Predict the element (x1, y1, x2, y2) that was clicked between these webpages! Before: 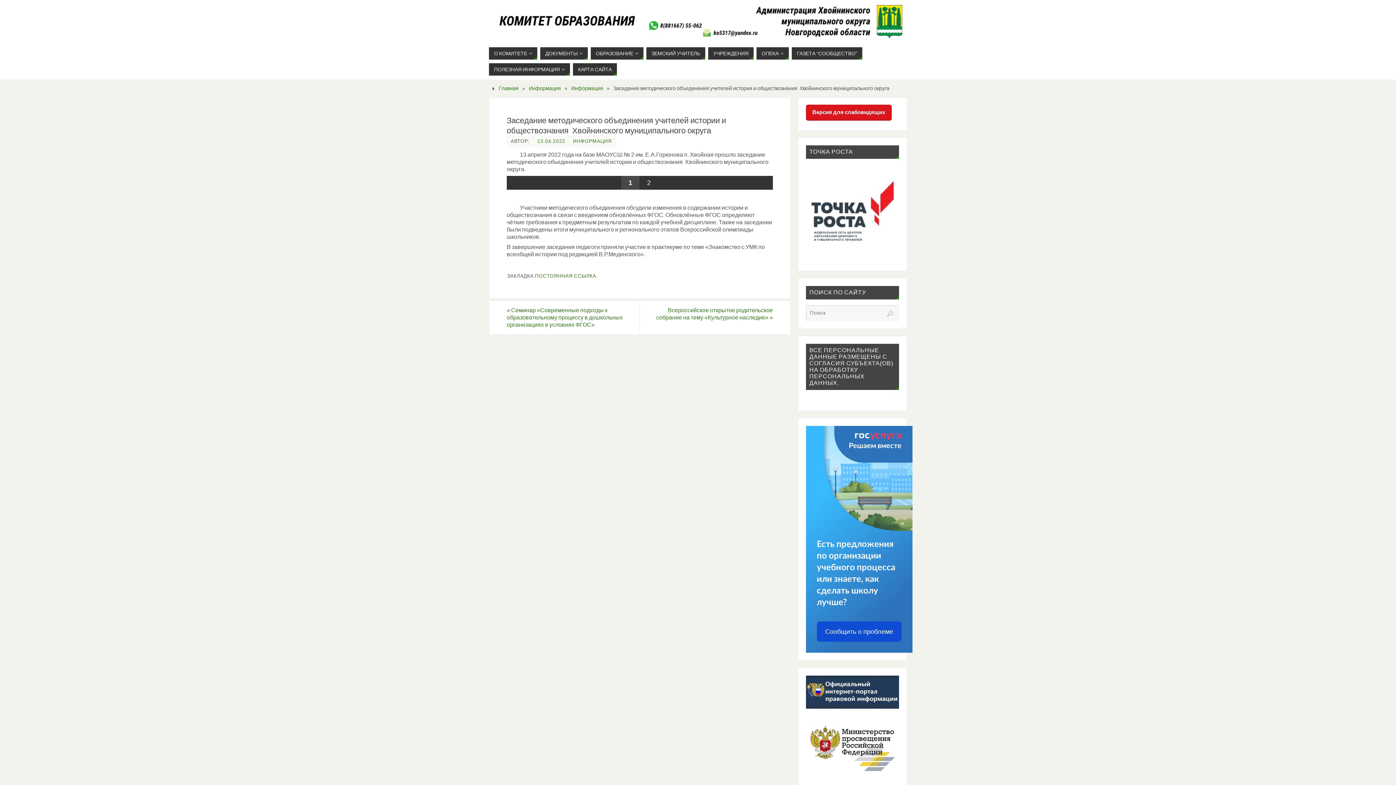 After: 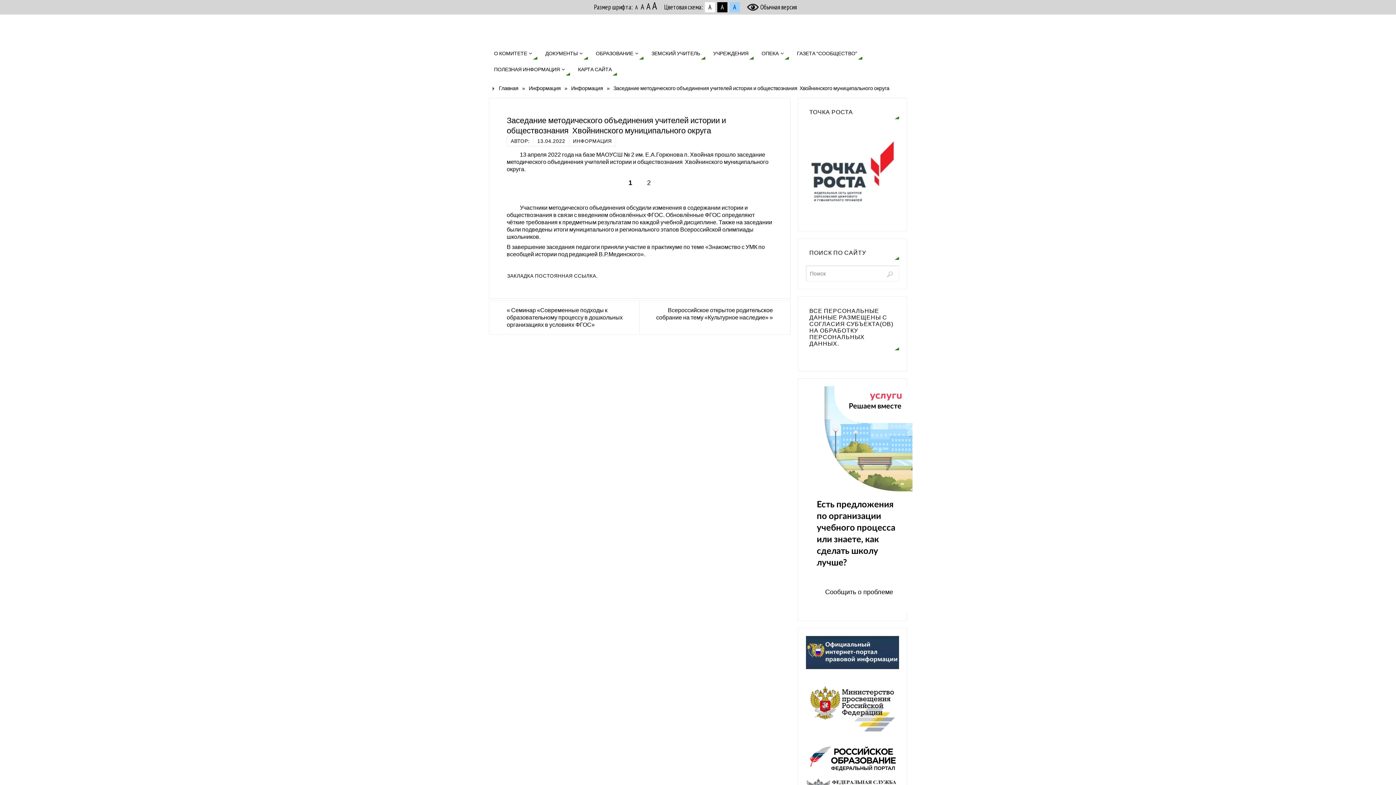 Action: bbox: (806, 104, 891, 120) label: Версия для слабовидящих